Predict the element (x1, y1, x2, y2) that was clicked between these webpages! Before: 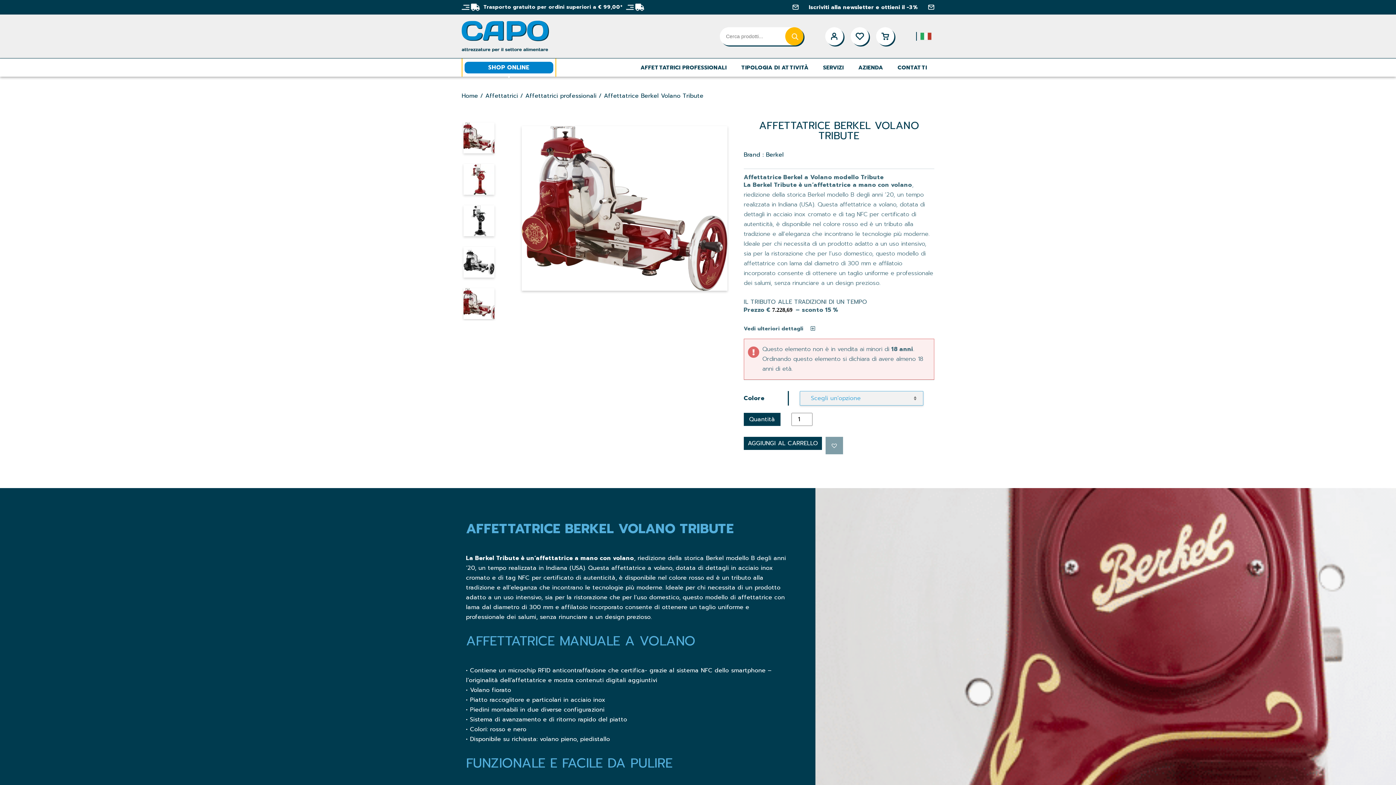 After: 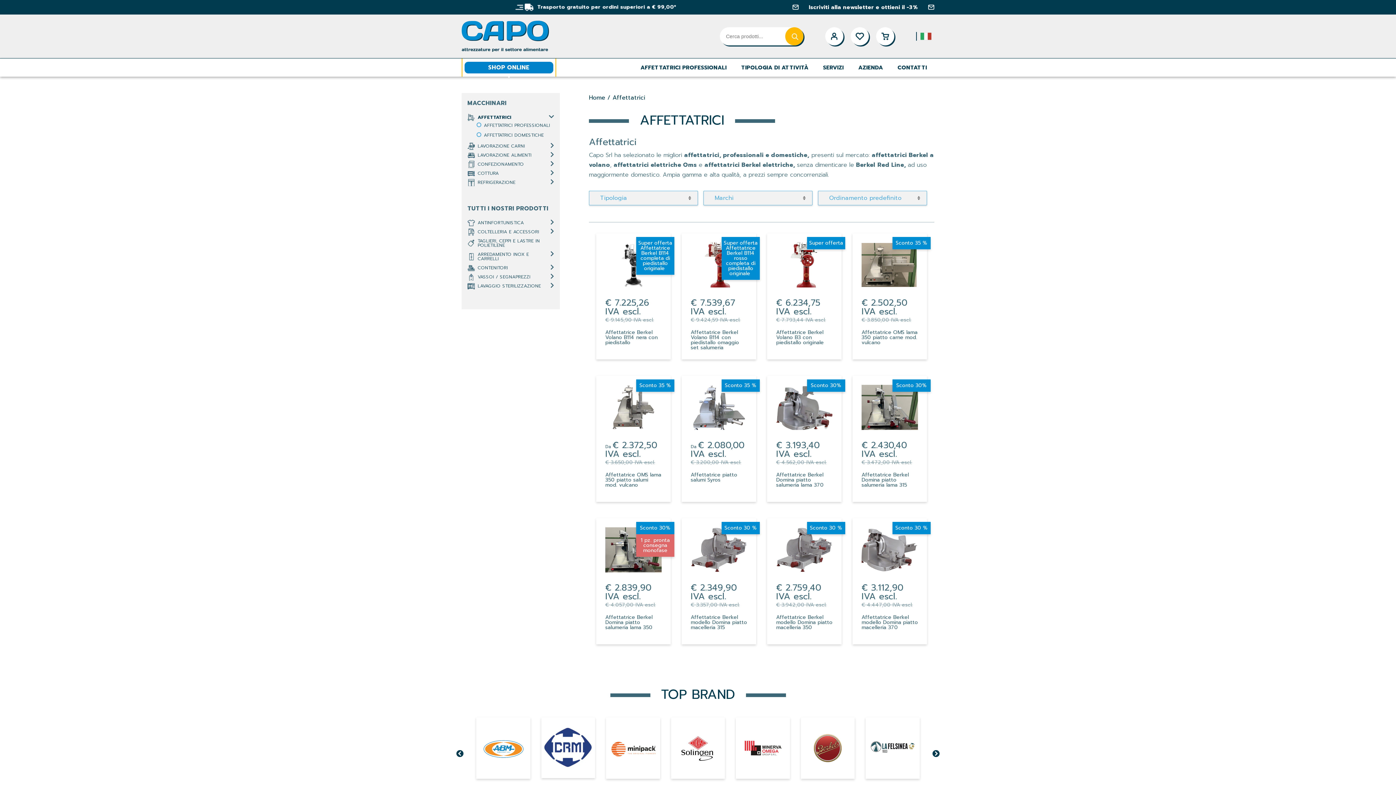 Action: label: Affettatrici bbox: (485, 91, 518, 100)